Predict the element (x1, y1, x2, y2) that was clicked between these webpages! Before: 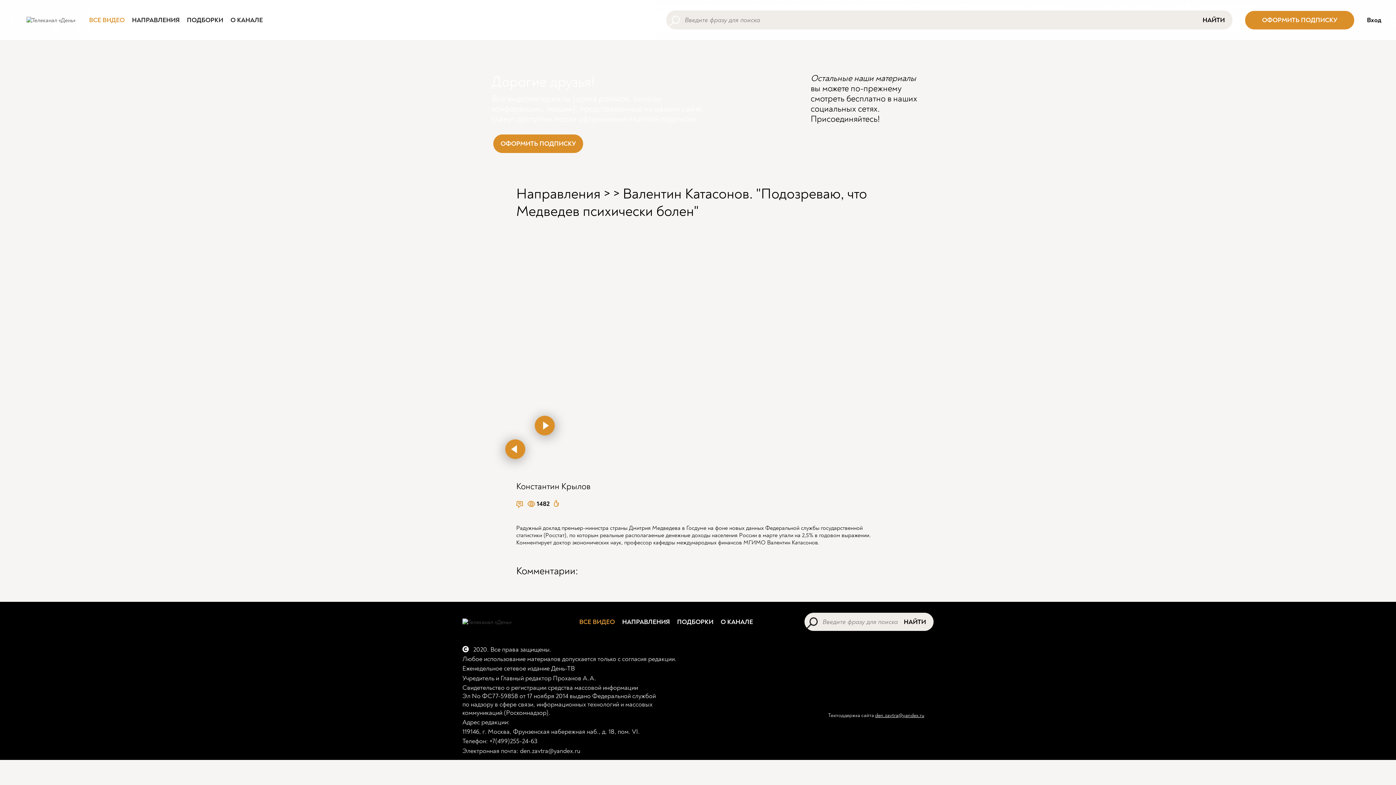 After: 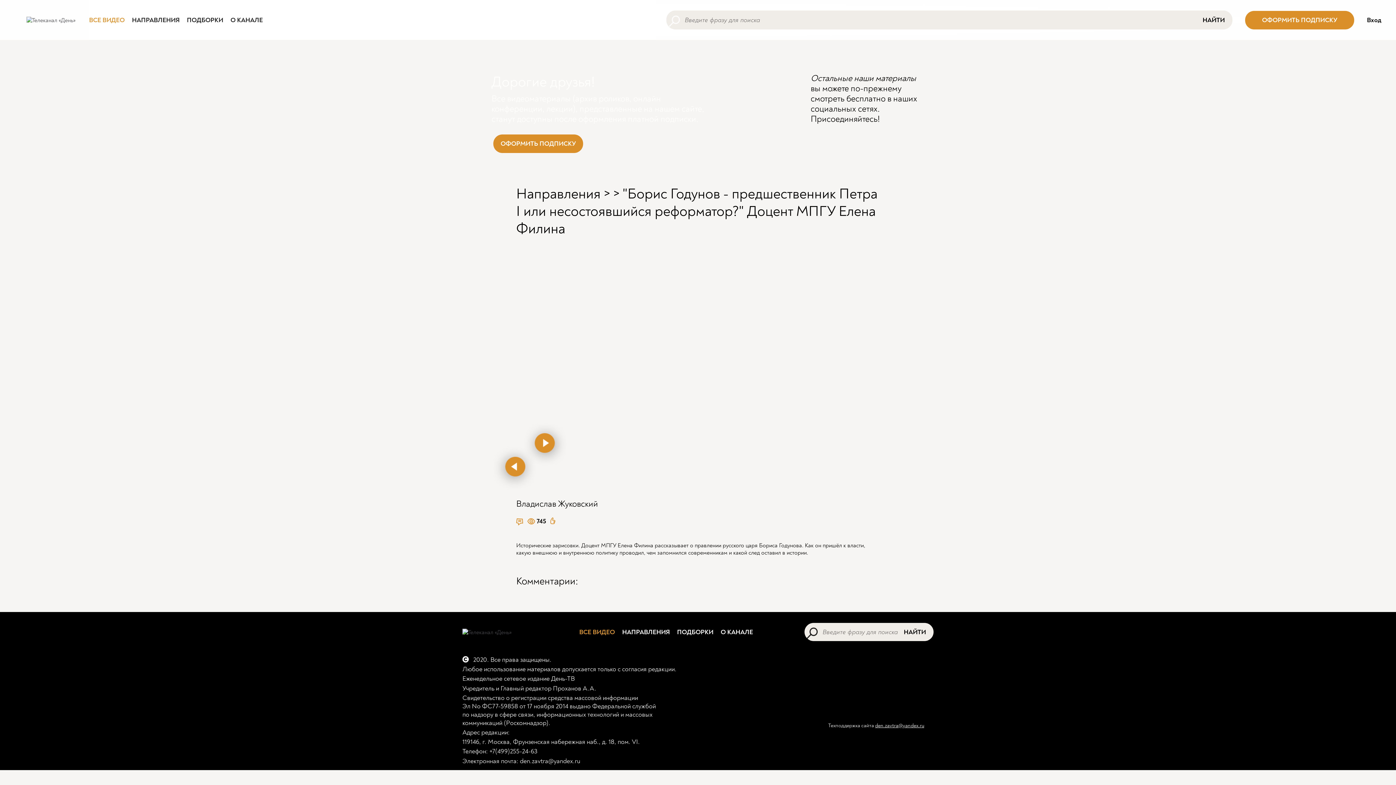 Action: bbox: (485, 421, 543, 480)